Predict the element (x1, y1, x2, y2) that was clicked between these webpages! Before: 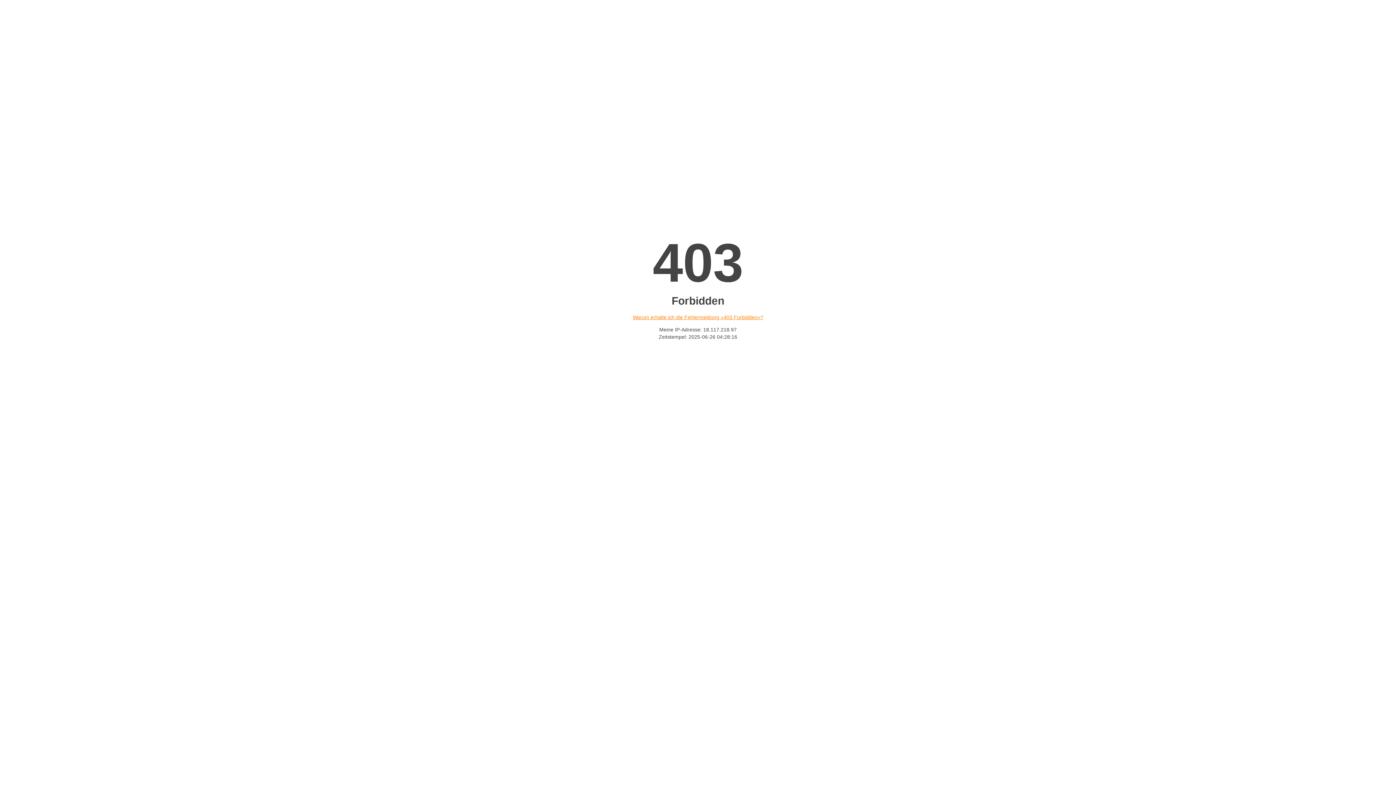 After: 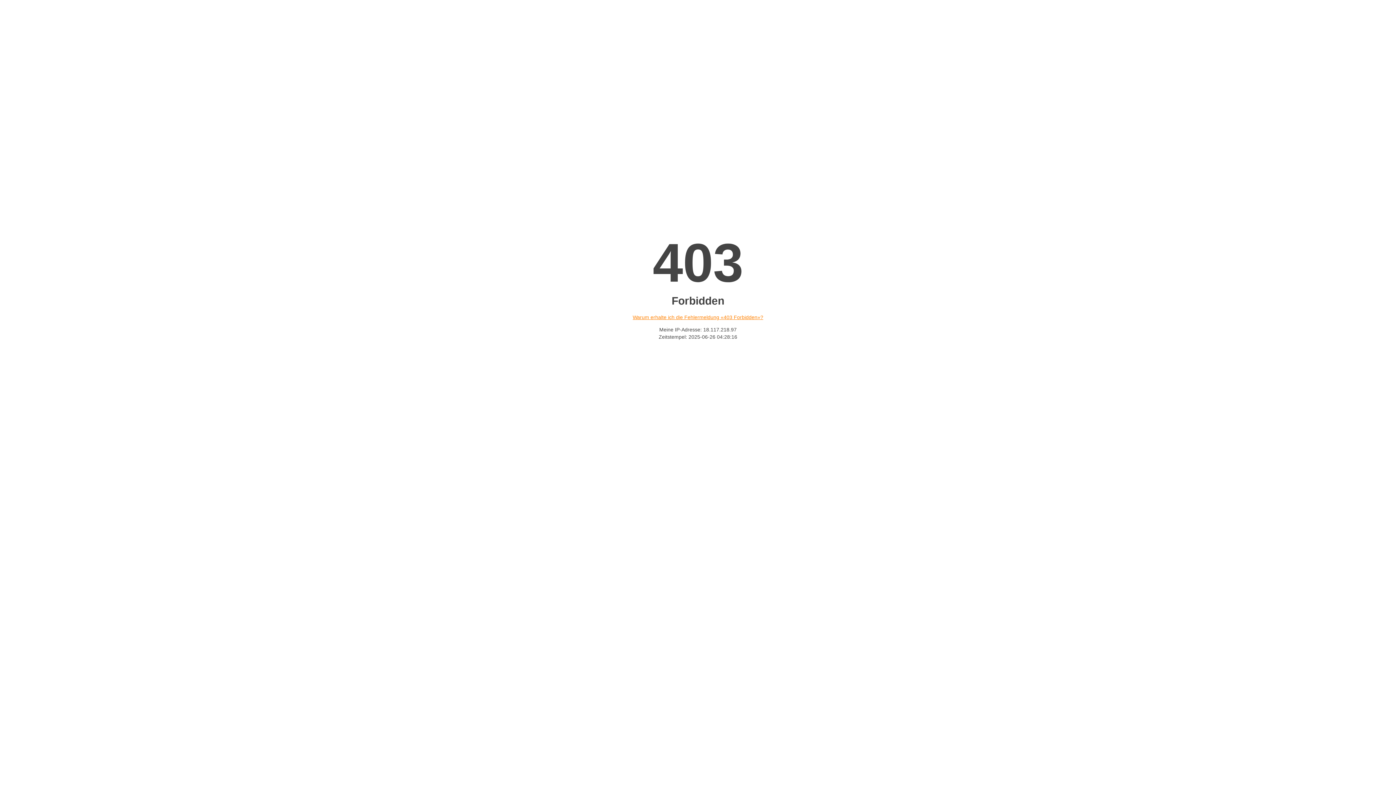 Action: bbox: (632, 314, 763, 320) label: Warum erhalte ich die Fehlermeldung «403 Forbidden»?